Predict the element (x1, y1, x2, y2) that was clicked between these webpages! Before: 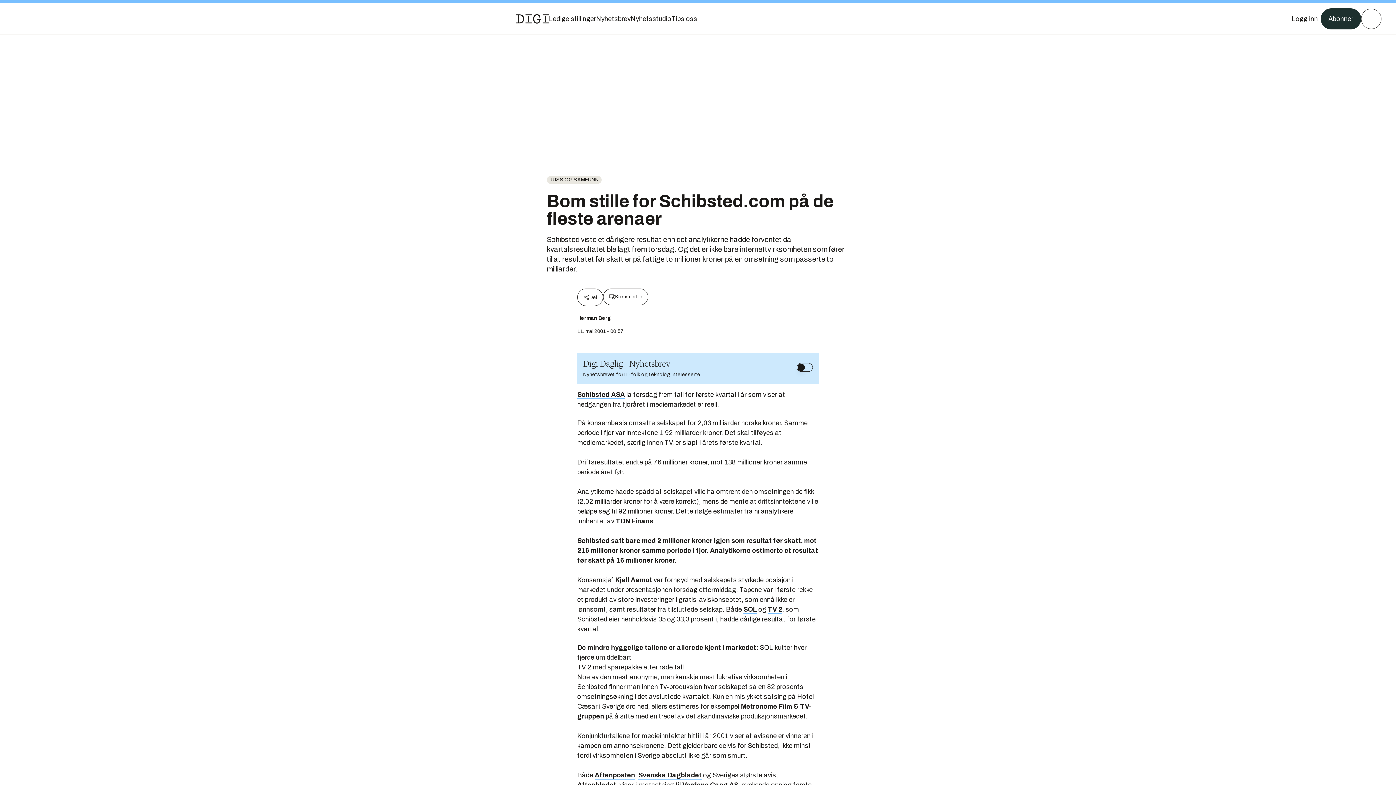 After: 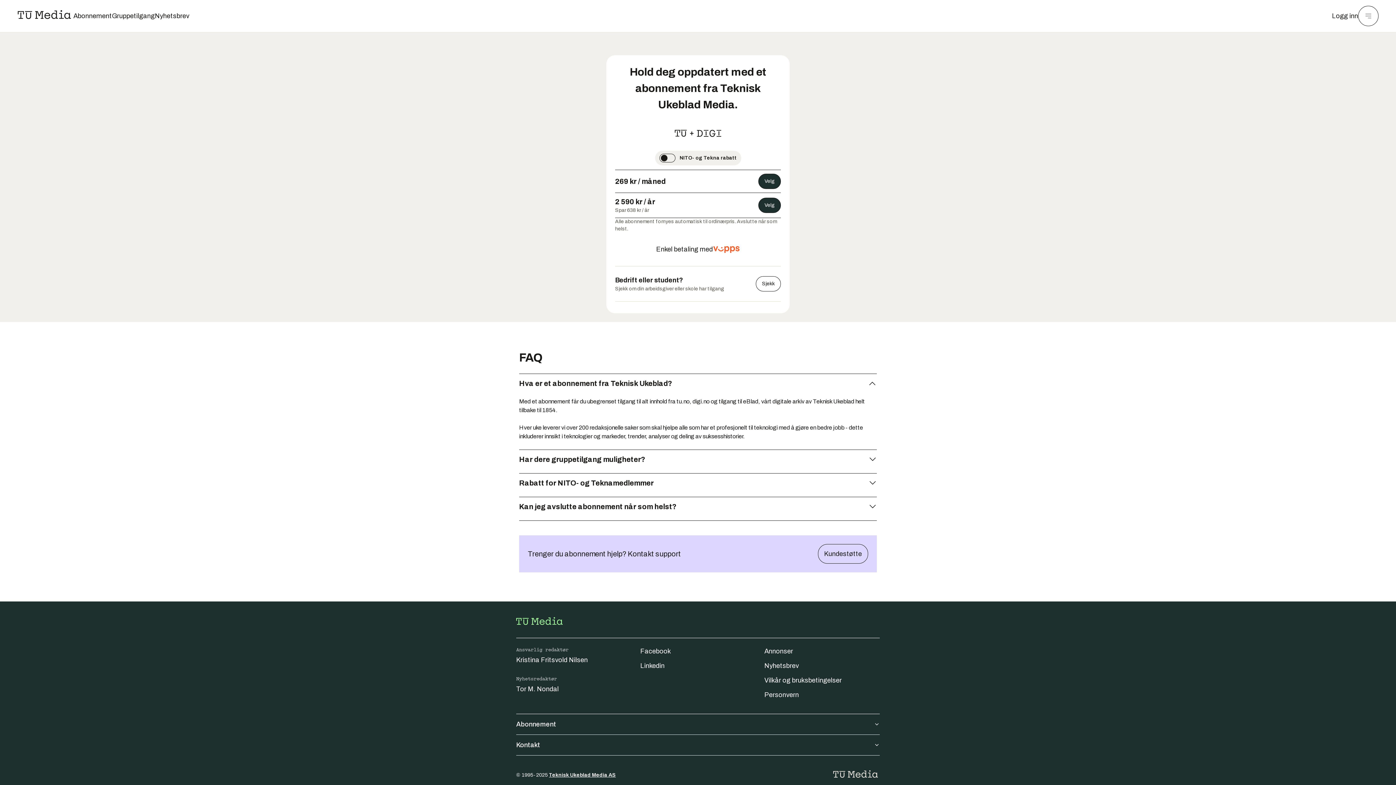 Action: label: Abonner bbox: (1321, 8, 1361, 29)